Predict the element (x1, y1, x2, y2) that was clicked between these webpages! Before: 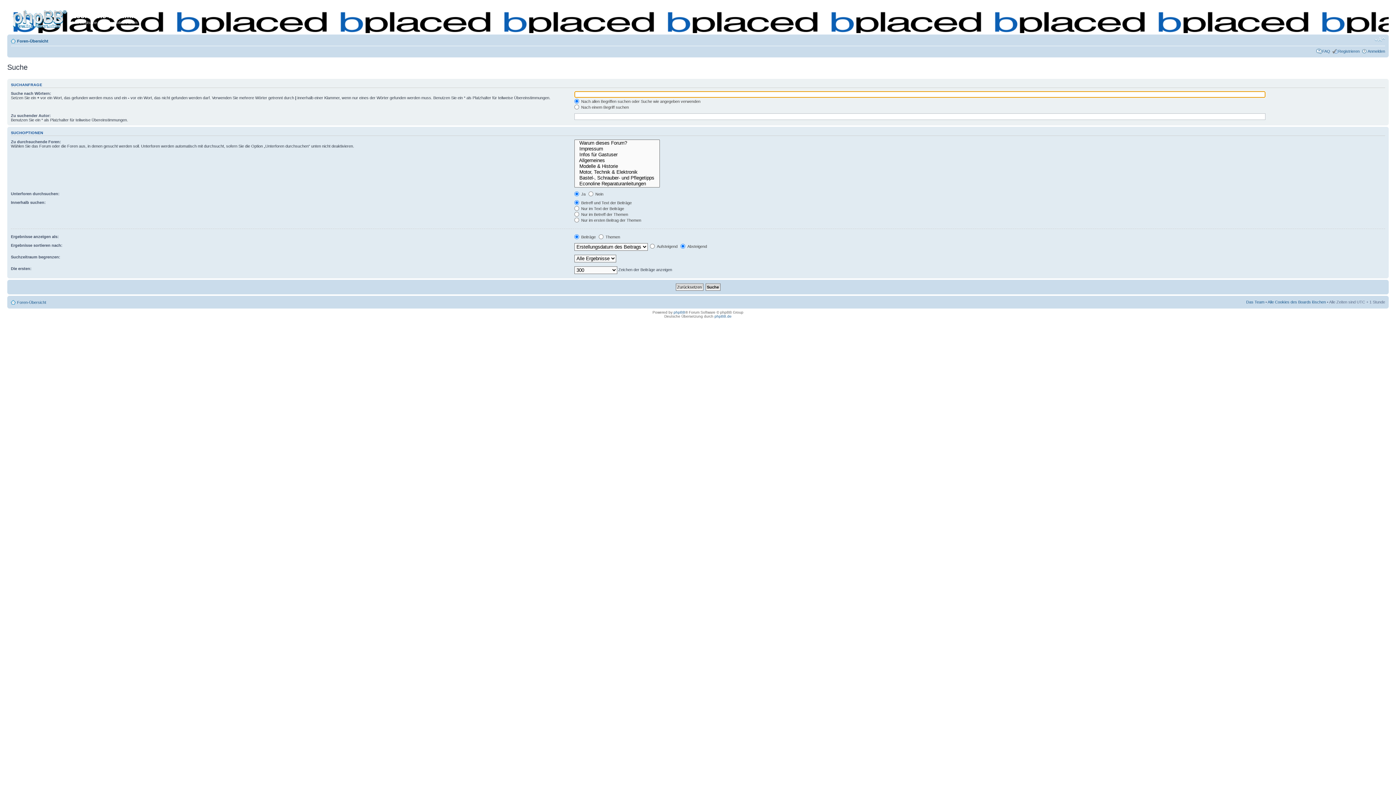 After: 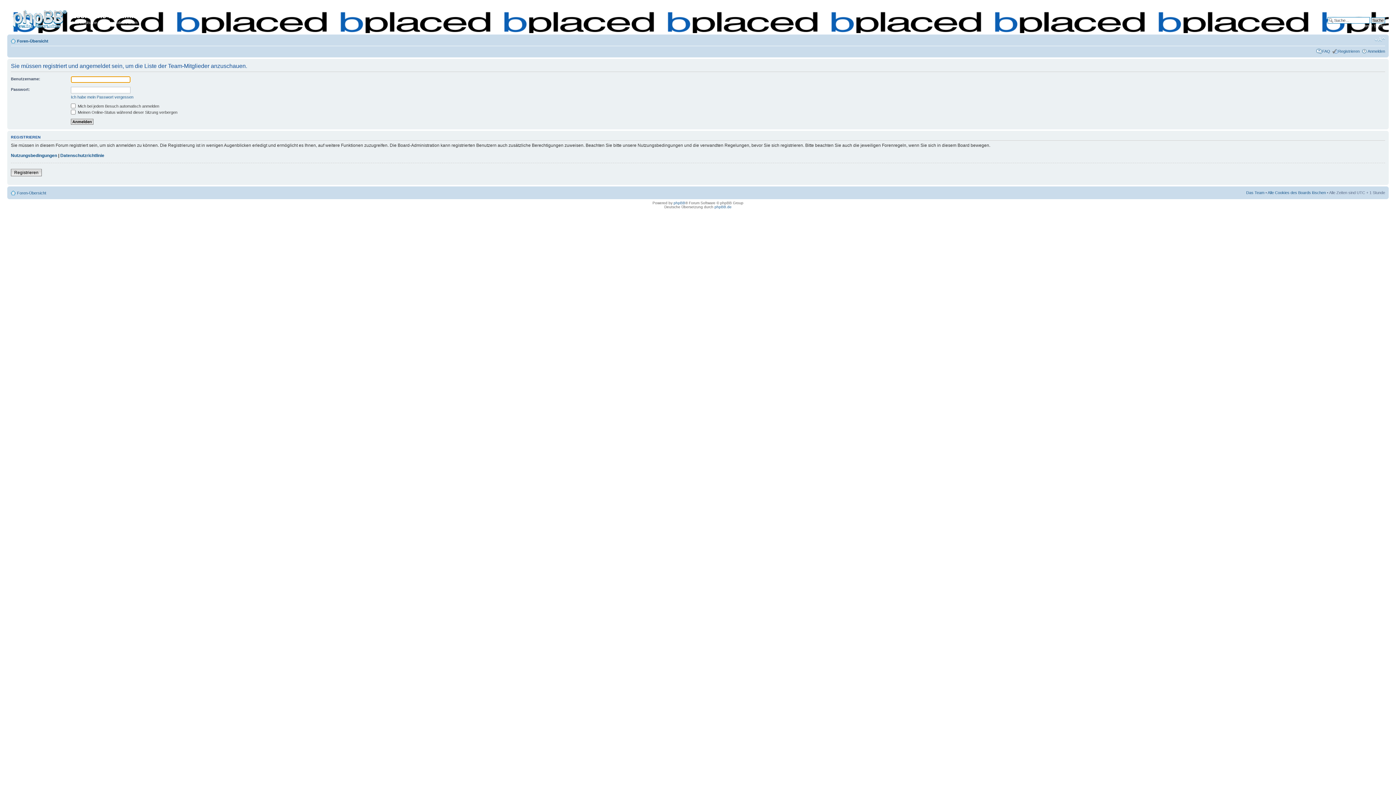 Action: label: Das Team bbox: (1246, 299, 1264, 304)